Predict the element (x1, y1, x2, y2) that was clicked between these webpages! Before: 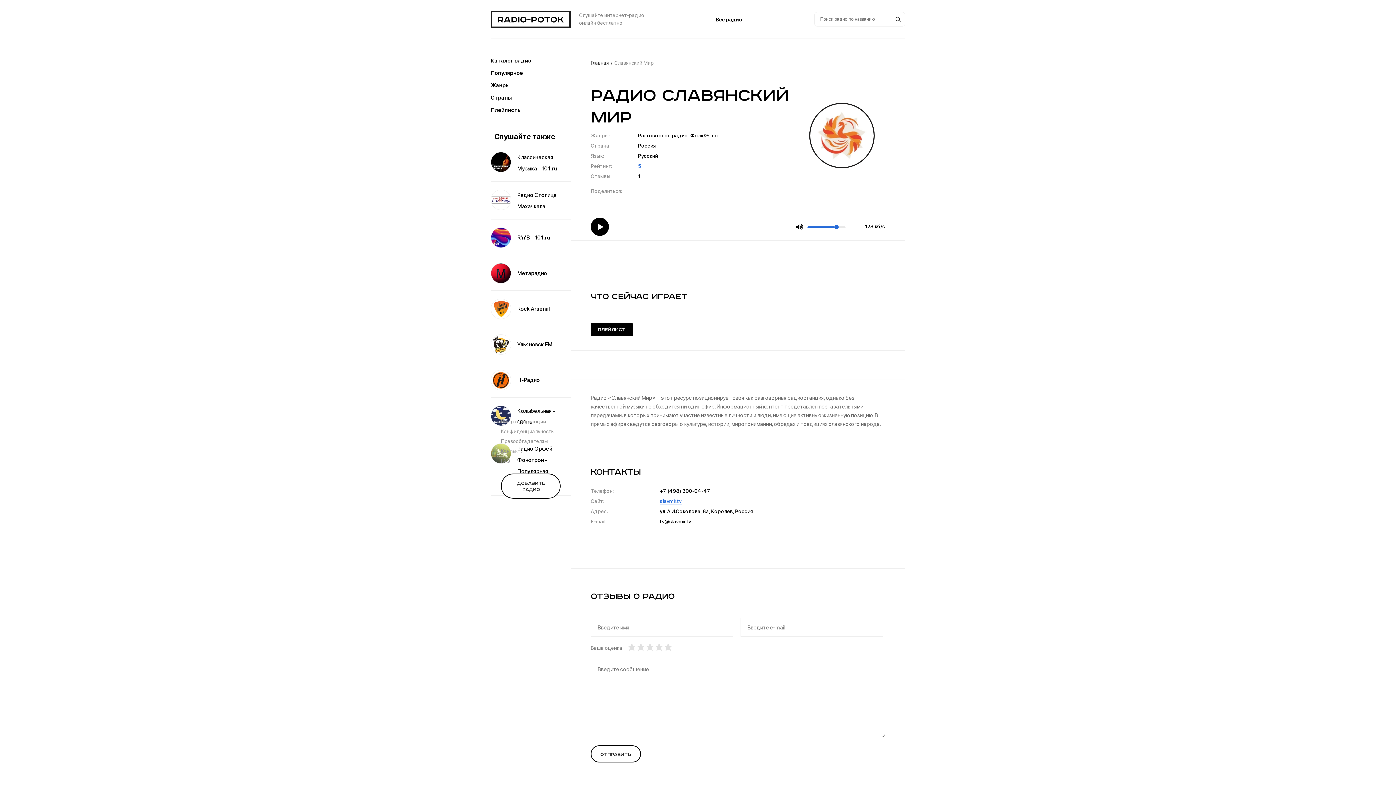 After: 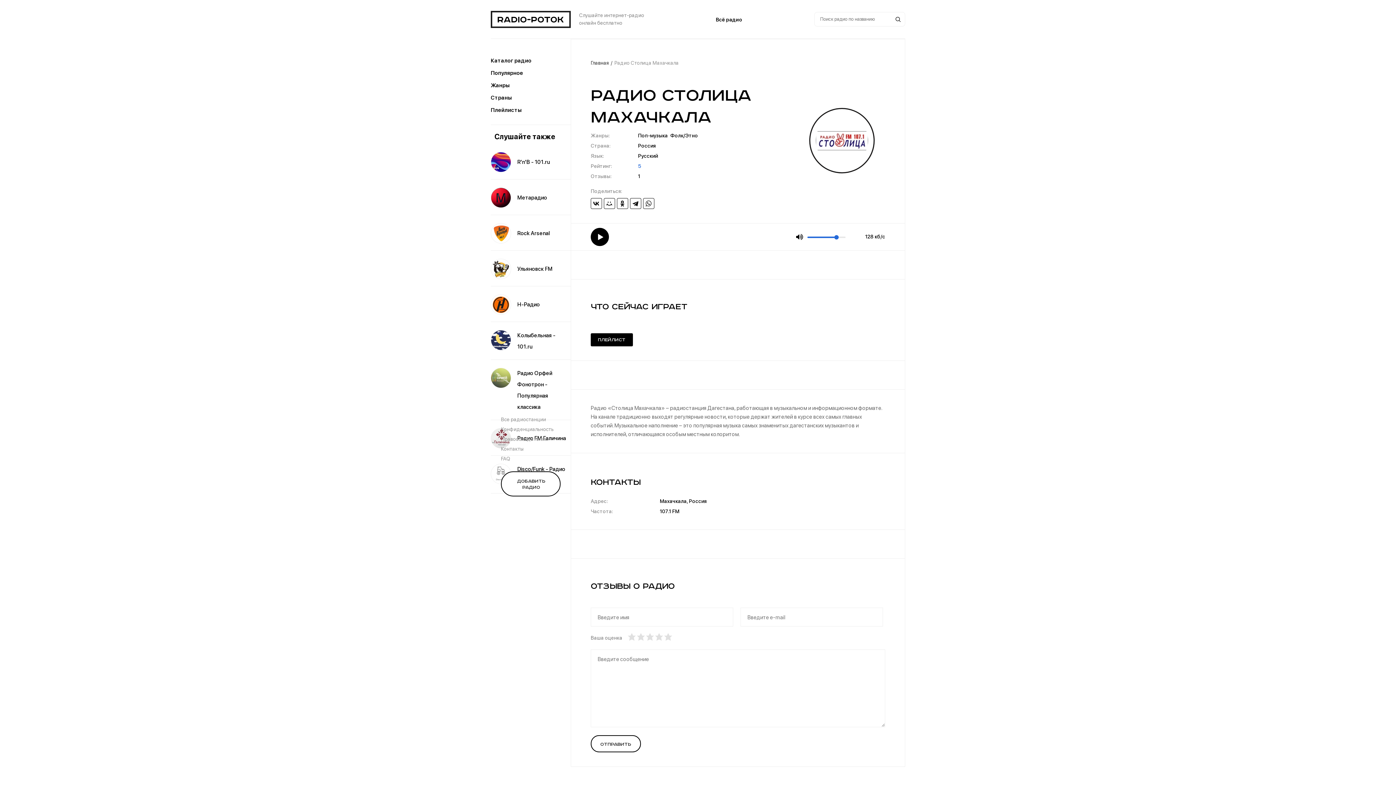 Action: bbox: (490, 189, 570, 212) label: Радио Столица Махачкала